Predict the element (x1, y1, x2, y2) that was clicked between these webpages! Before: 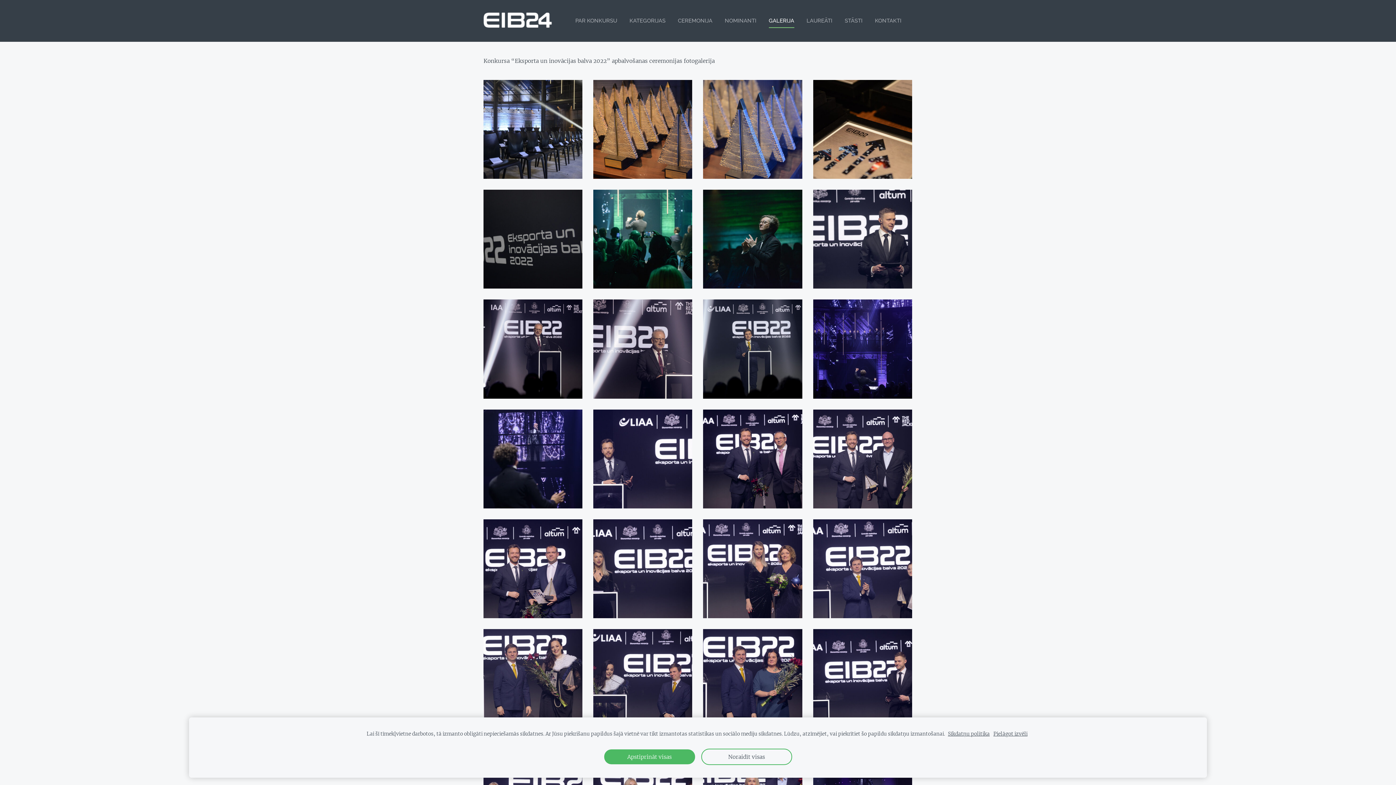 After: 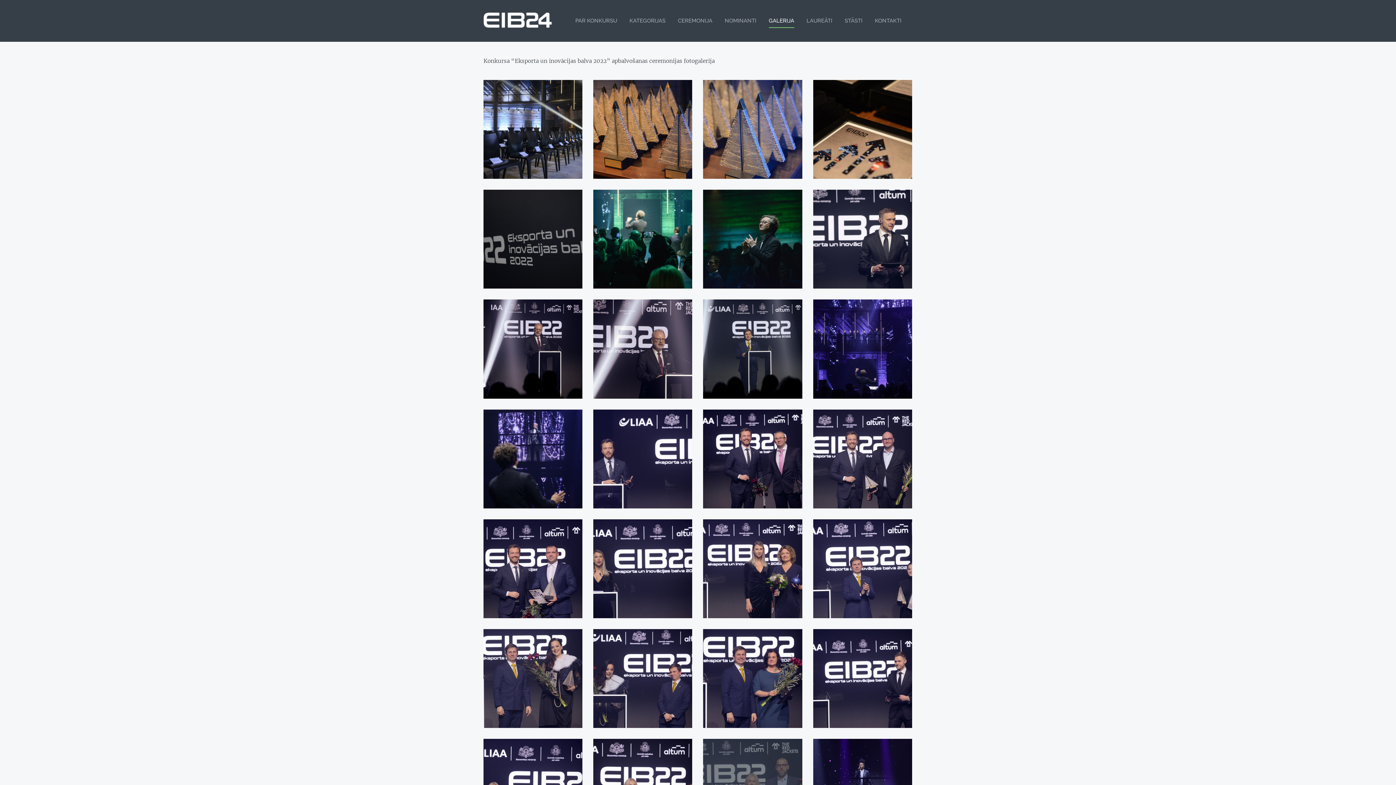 Action: bbox: (701, 749, 792, 765) label: Noraidīt visas